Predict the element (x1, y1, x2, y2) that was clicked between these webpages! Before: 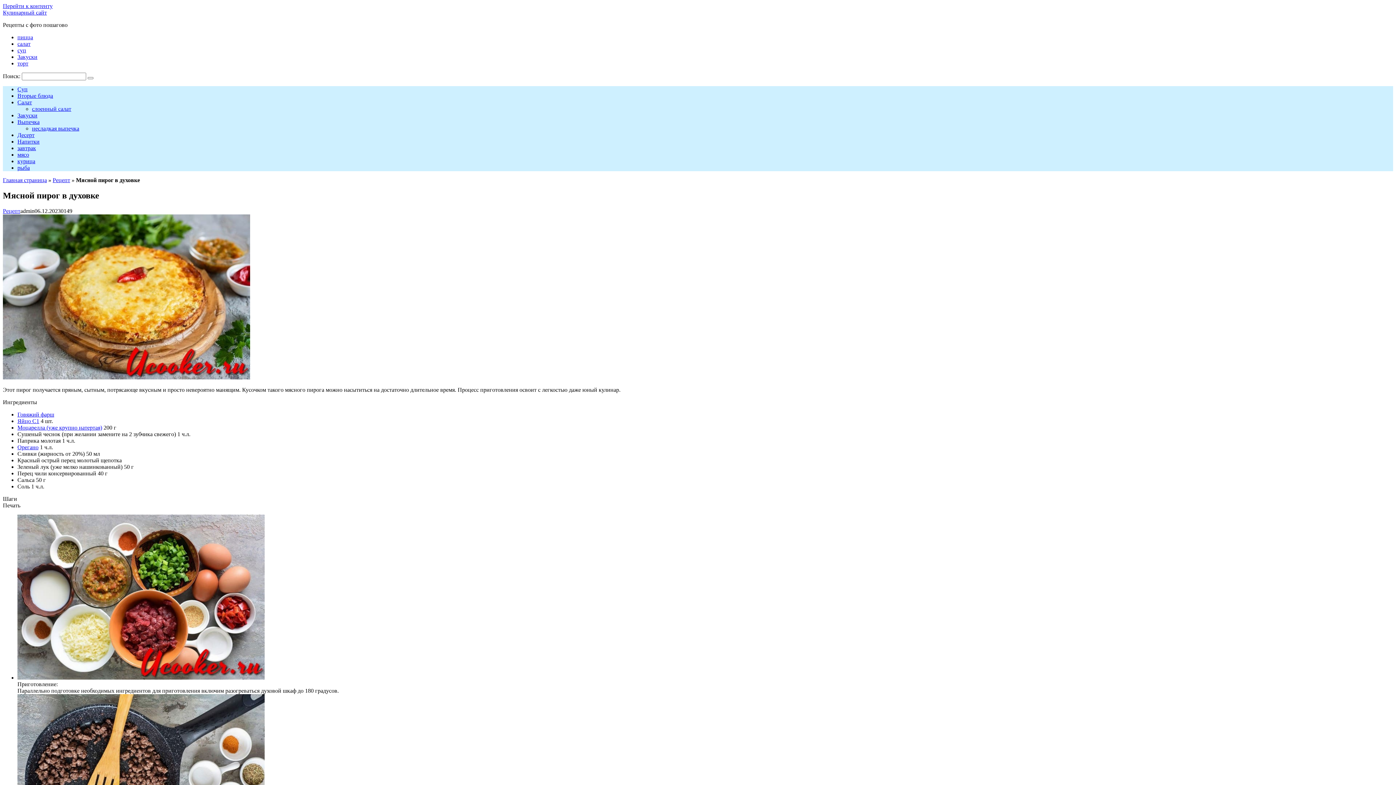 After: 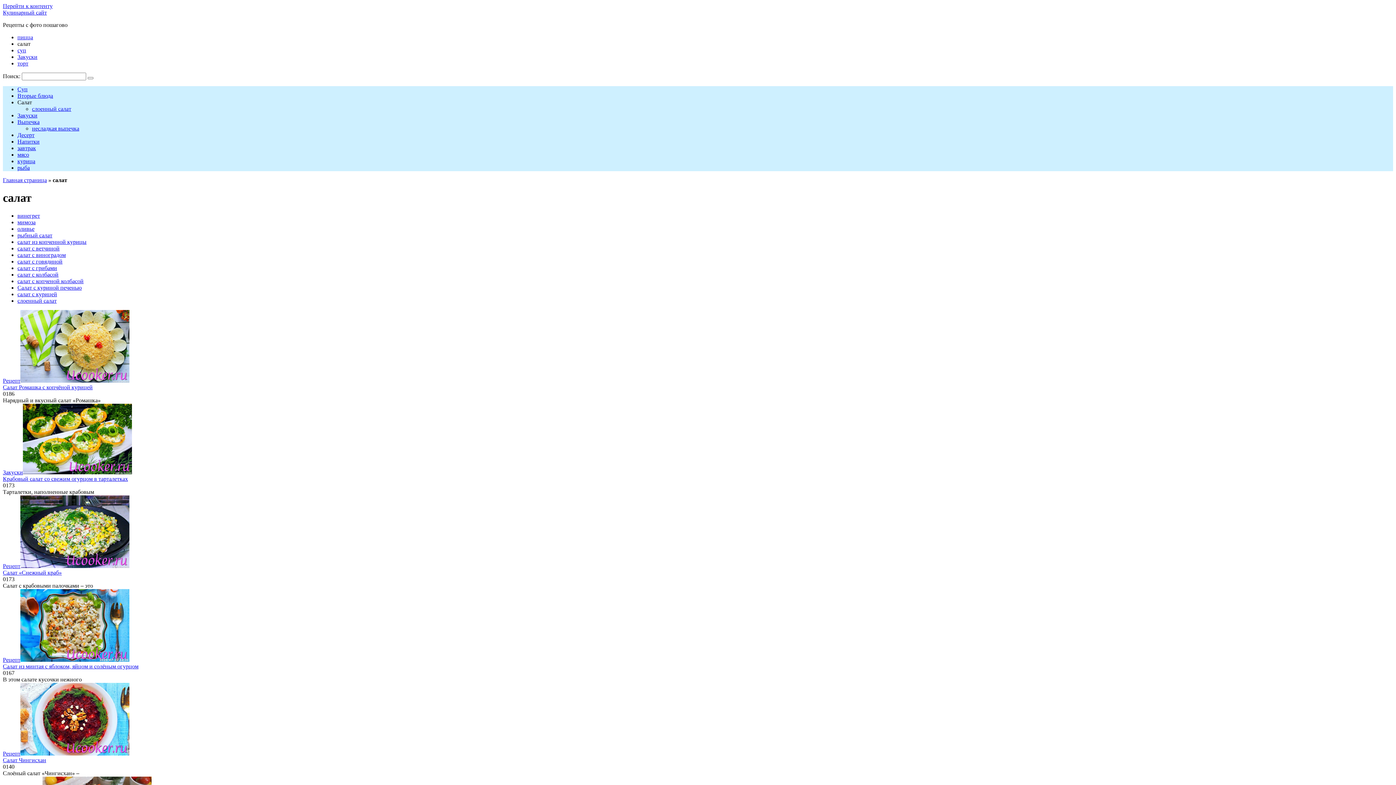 Action: bbox: (17, 40, 30, 46) label: салат